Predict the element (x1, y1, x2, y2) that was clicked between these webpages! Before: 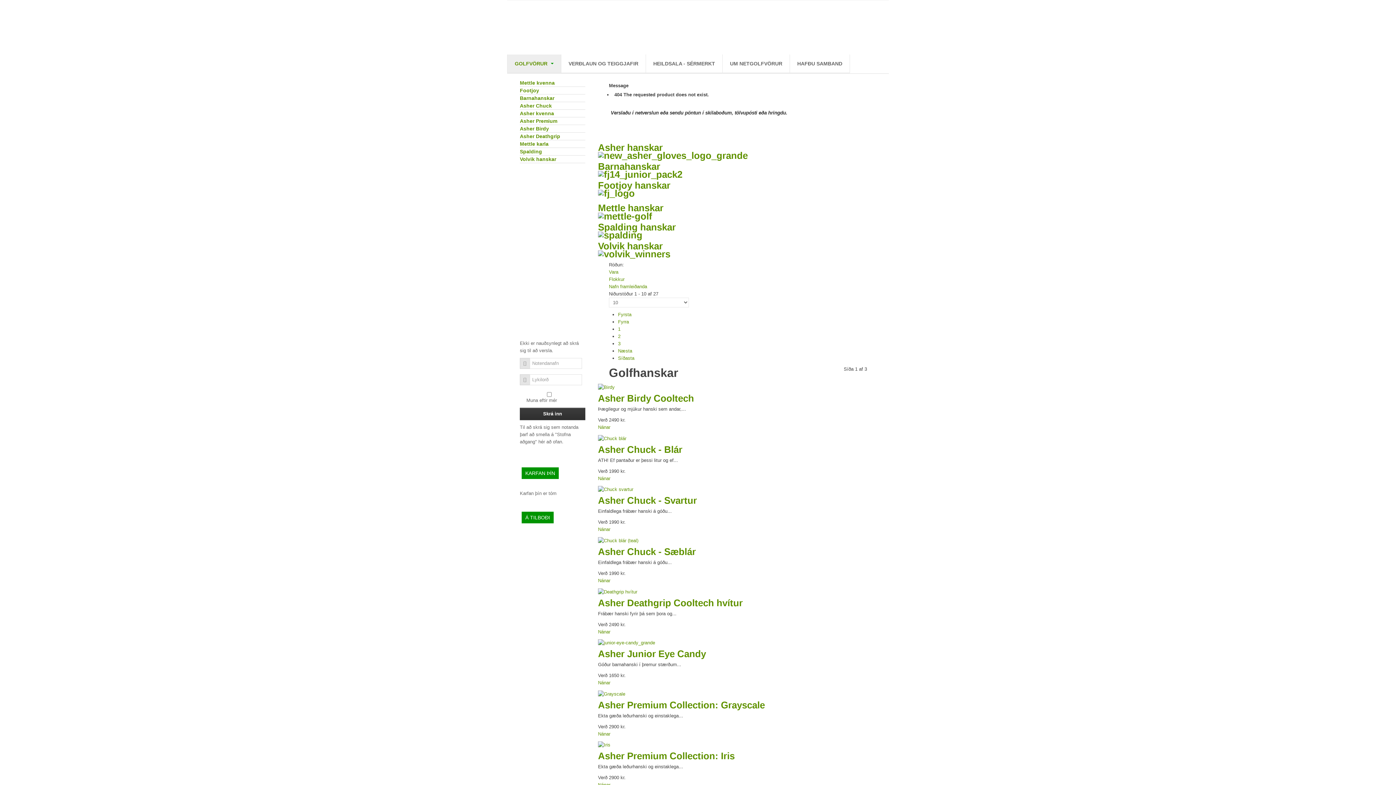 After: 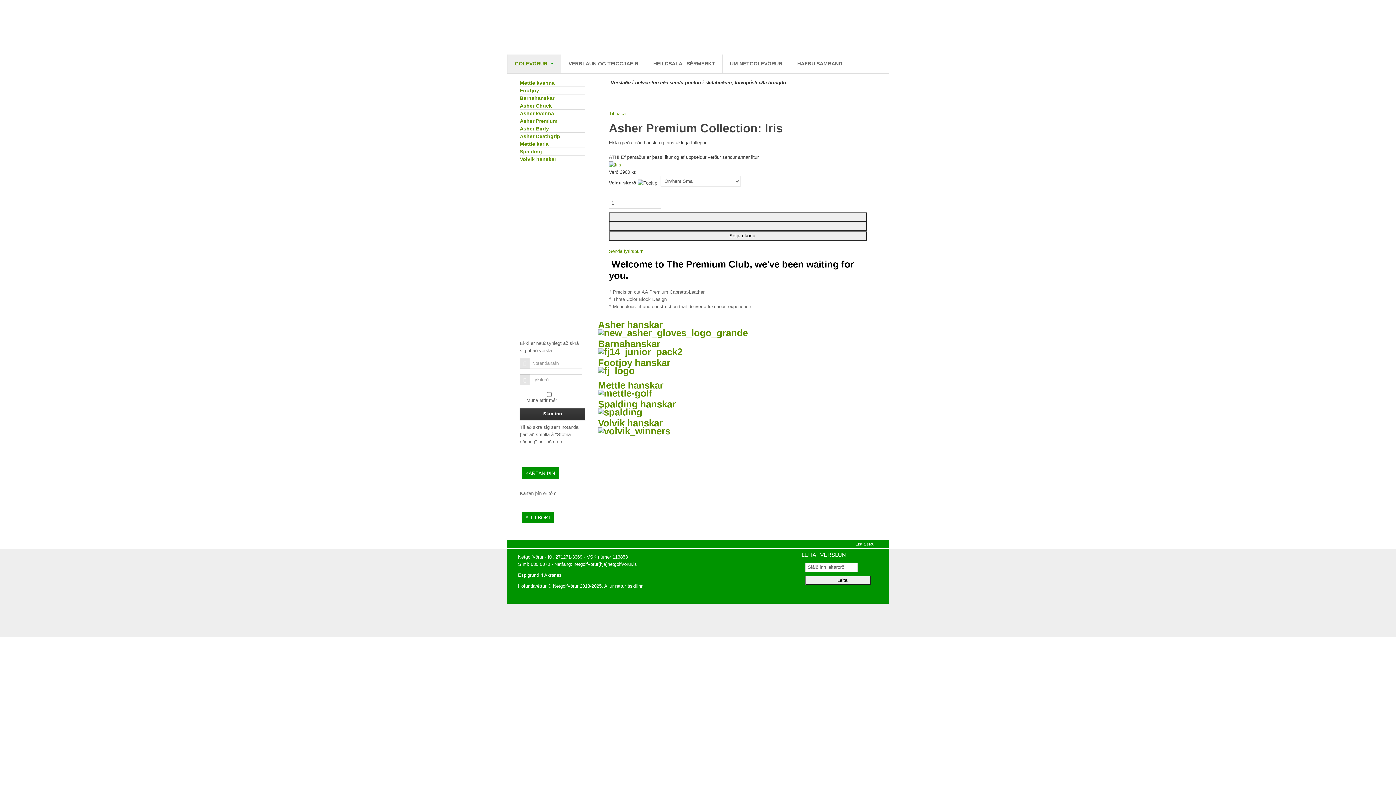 Action: bbox: (598, 742, 610, 747)